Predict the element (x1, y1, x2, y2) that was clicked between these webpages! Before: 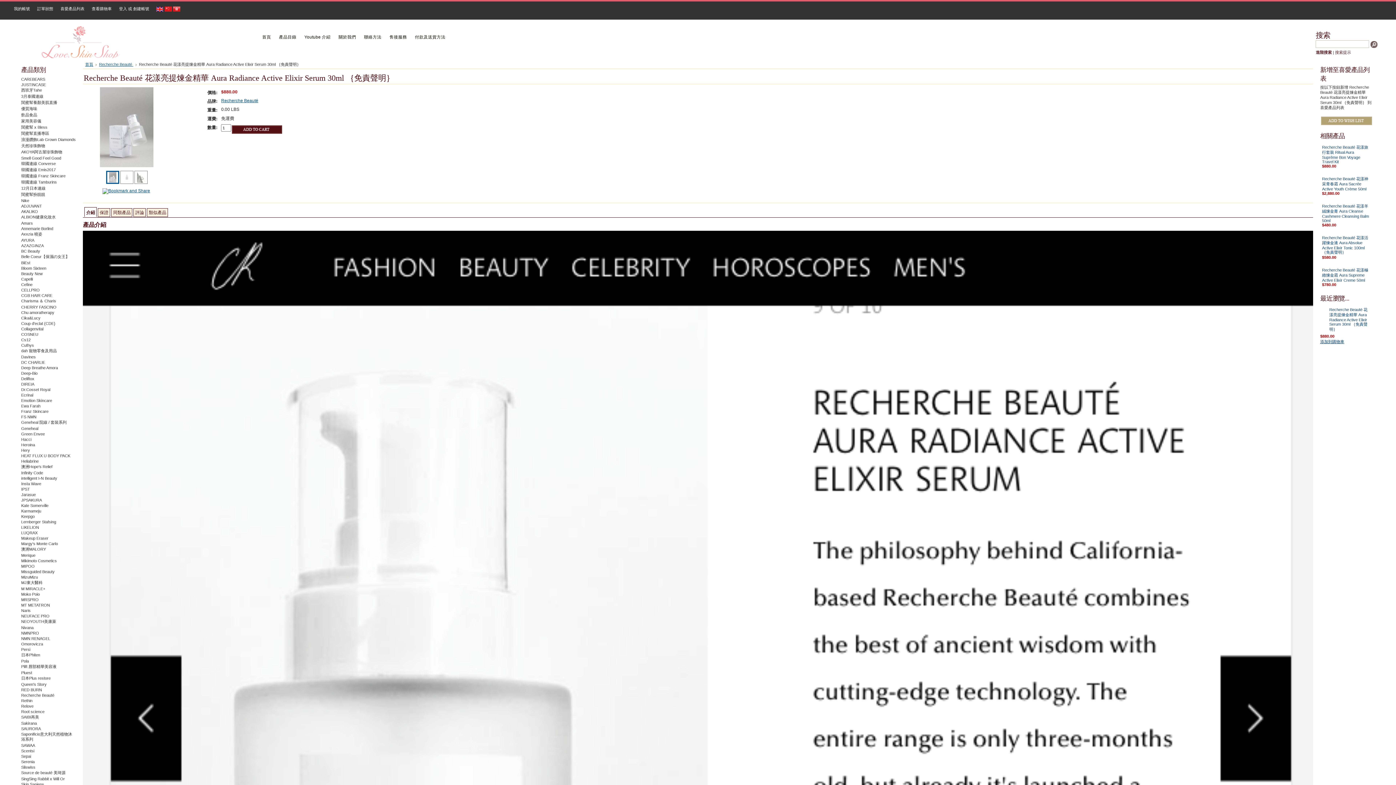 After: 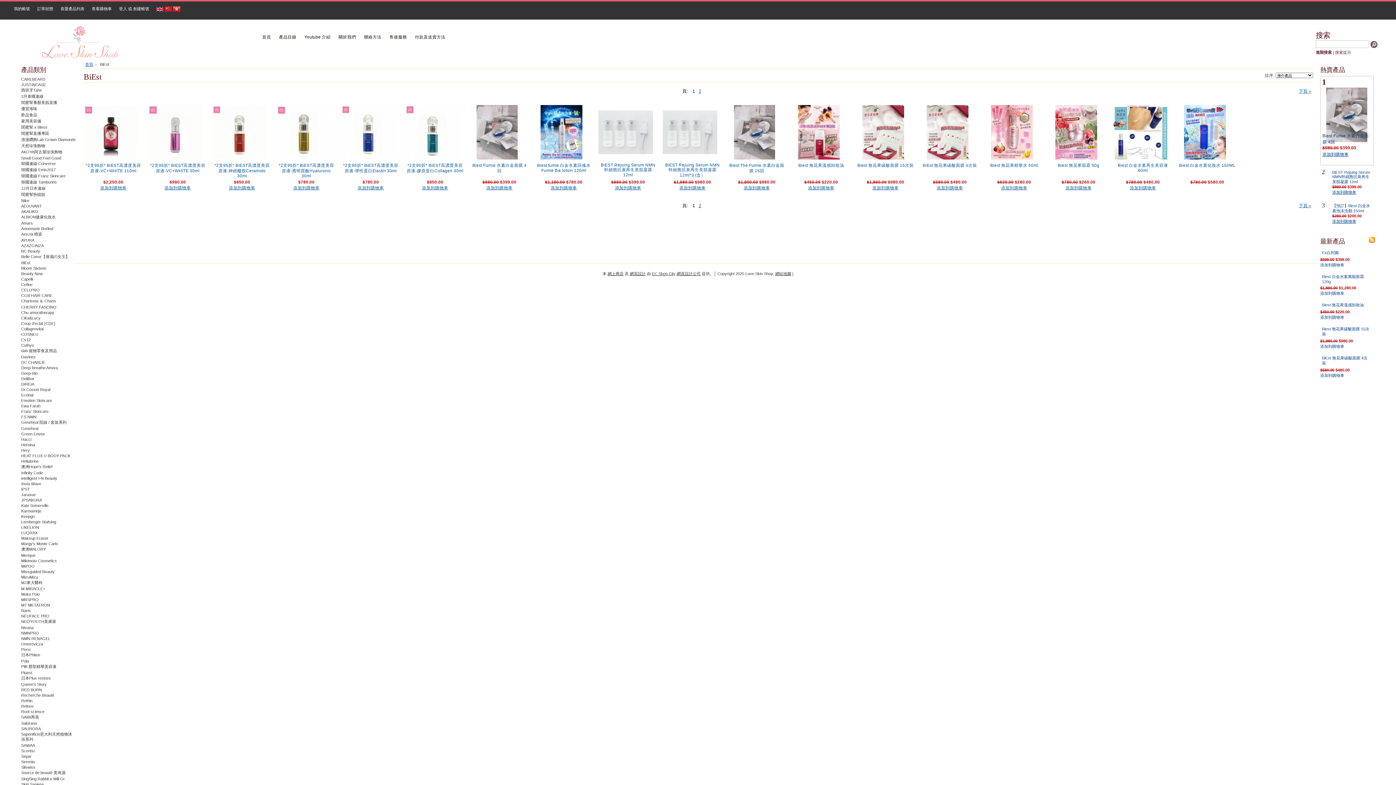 Action: bbox: (21, 260, 30, 265) label: BiEst